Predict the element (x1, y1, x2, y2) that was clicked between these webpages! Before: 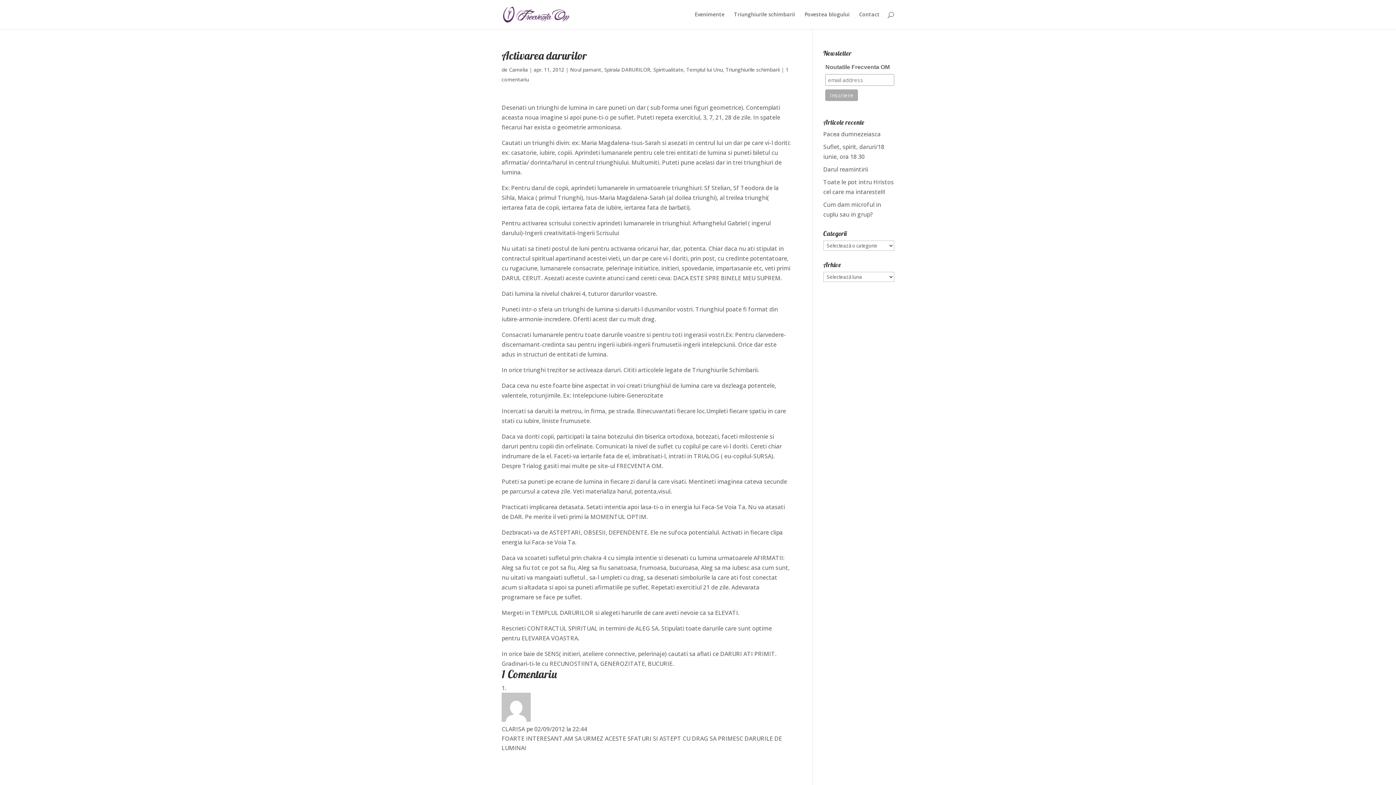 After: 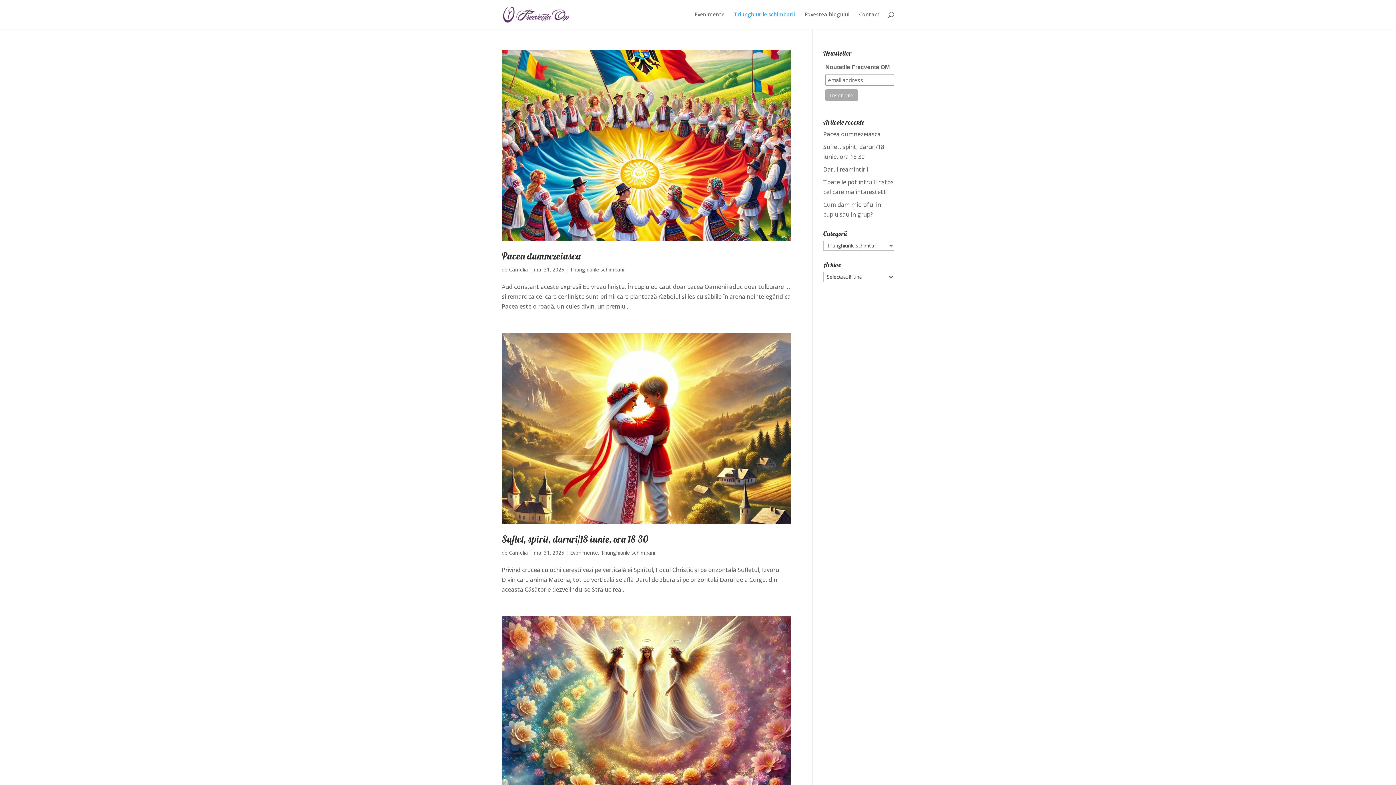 Action: label: Triunghiurile schimbarii bbox: (734, 12, 795, 29)